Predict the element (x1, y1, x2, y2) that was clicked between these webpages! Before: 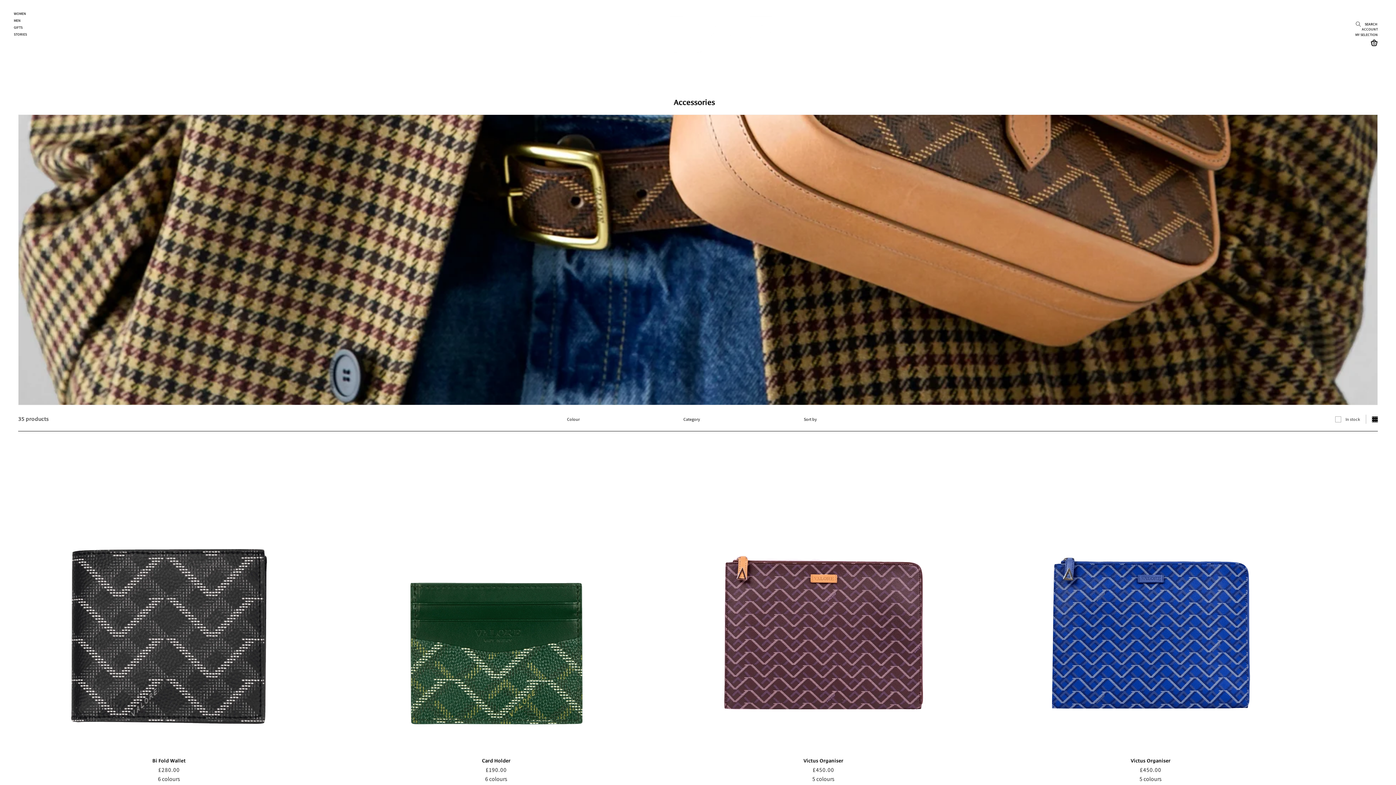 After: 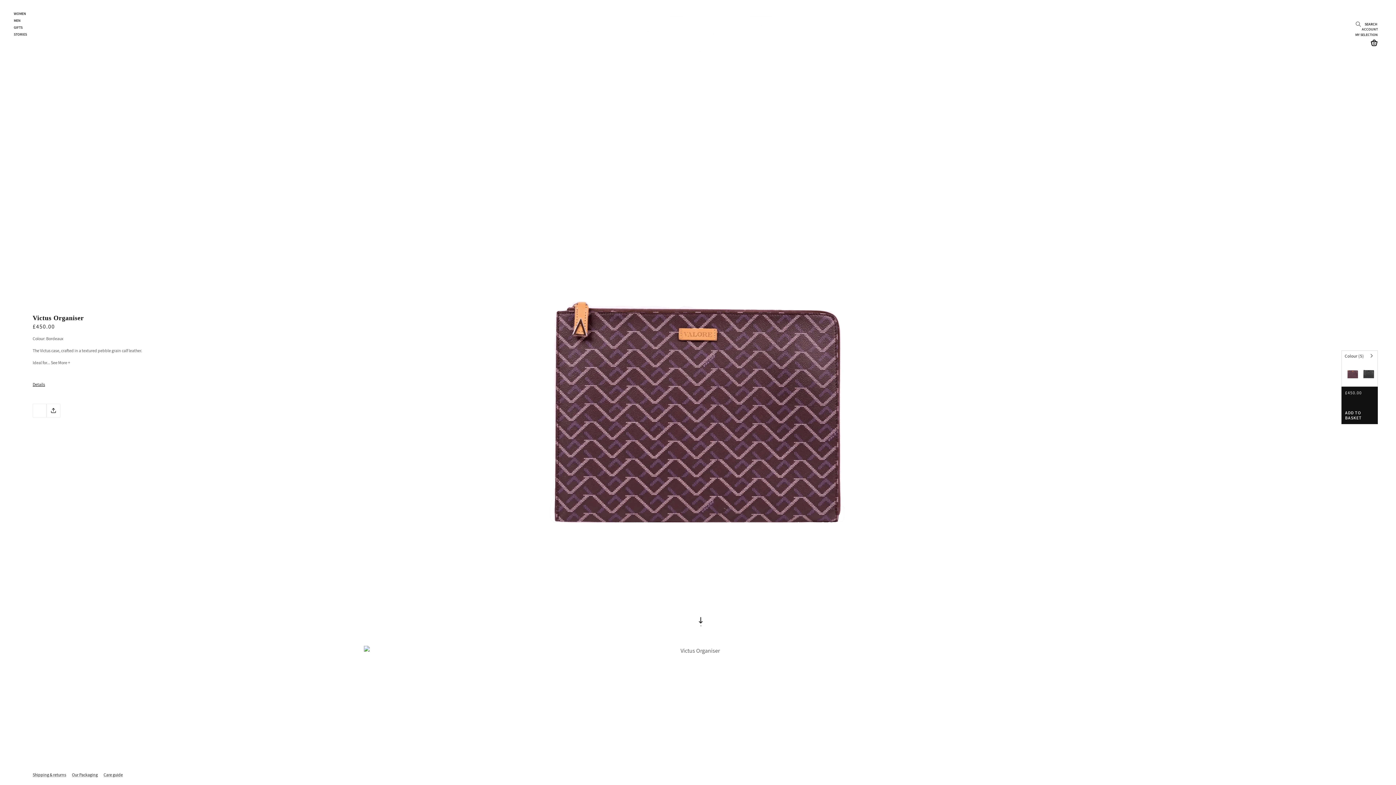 Action: label: Victus Organiser bbox: (672, 758, 974, 764)